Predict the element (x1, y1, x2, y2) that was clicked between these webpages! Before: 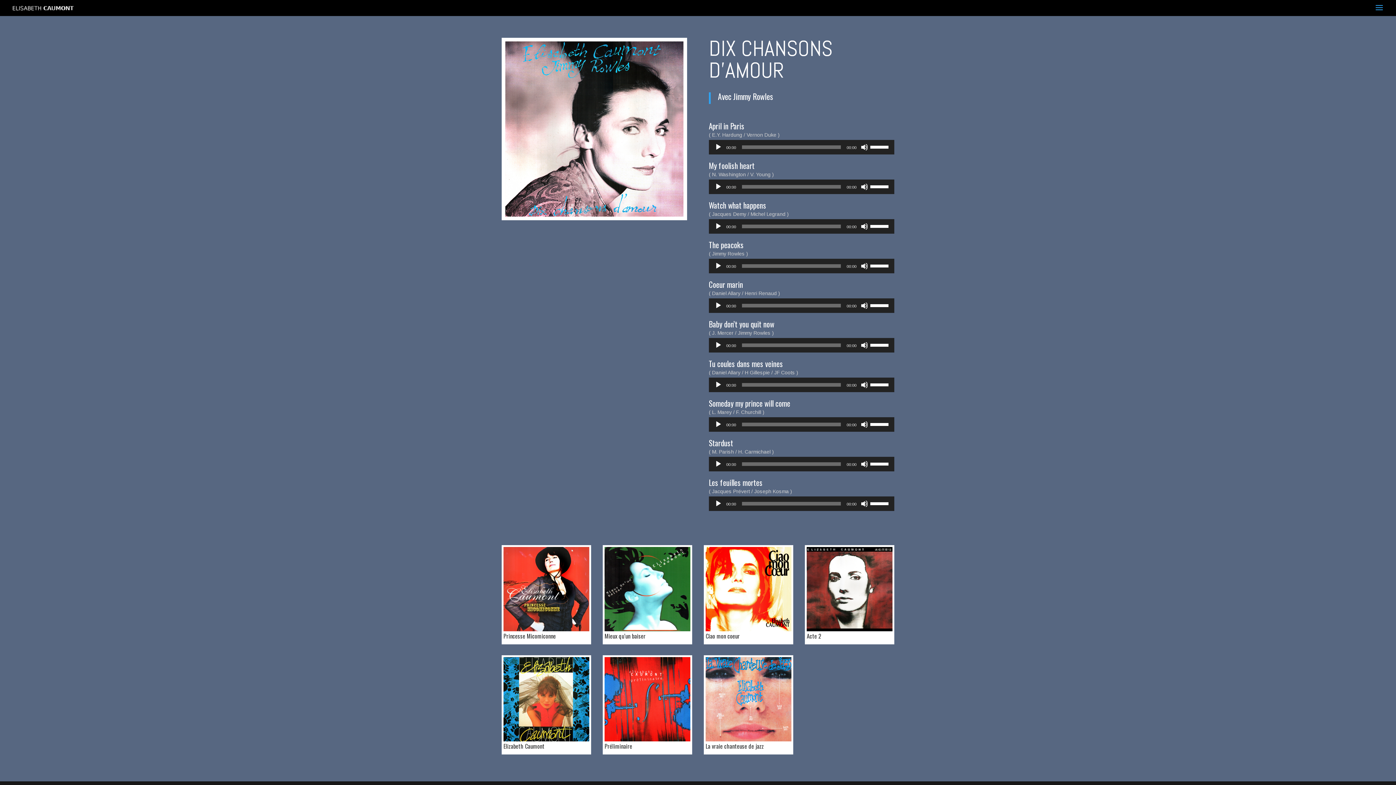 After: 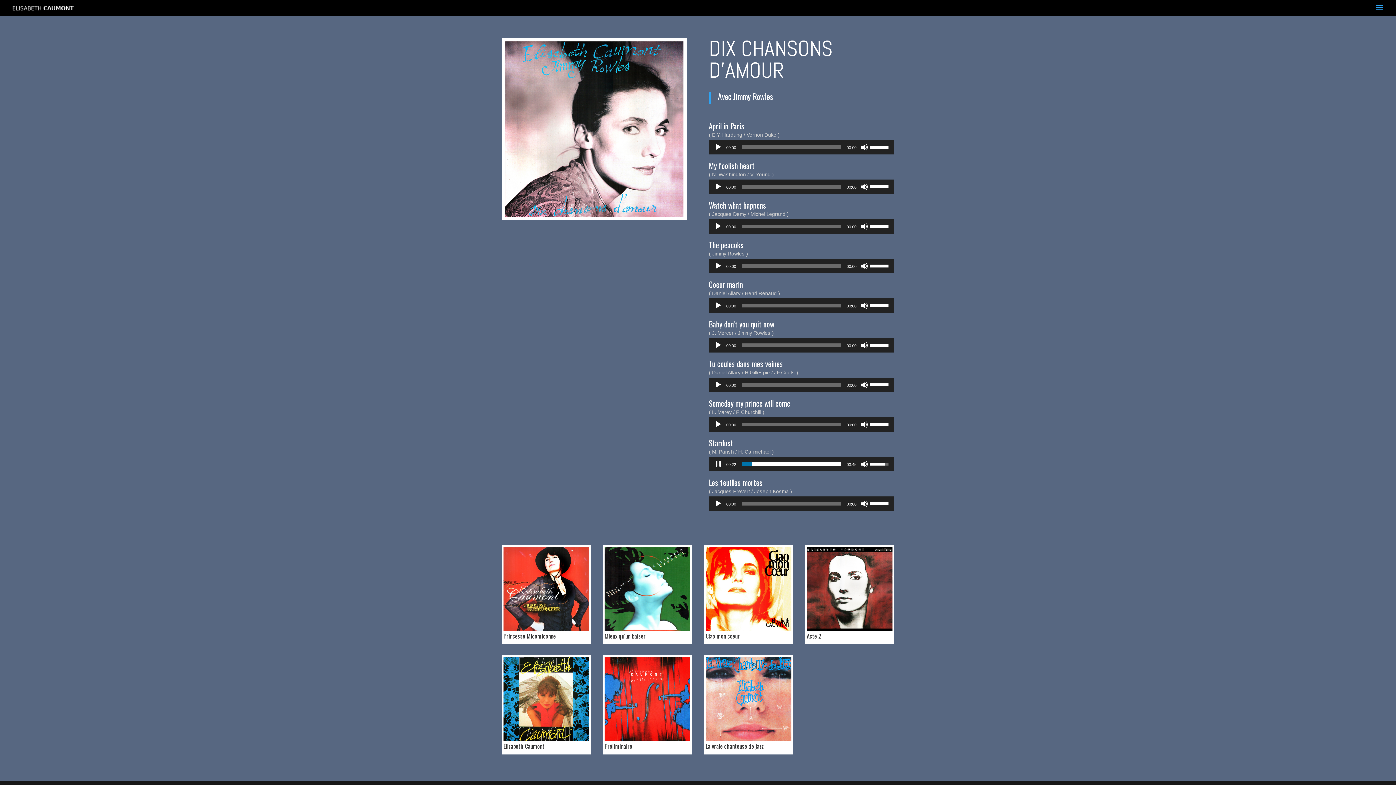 Action: bbox: (714, 460, 722, 468) label: Lecture